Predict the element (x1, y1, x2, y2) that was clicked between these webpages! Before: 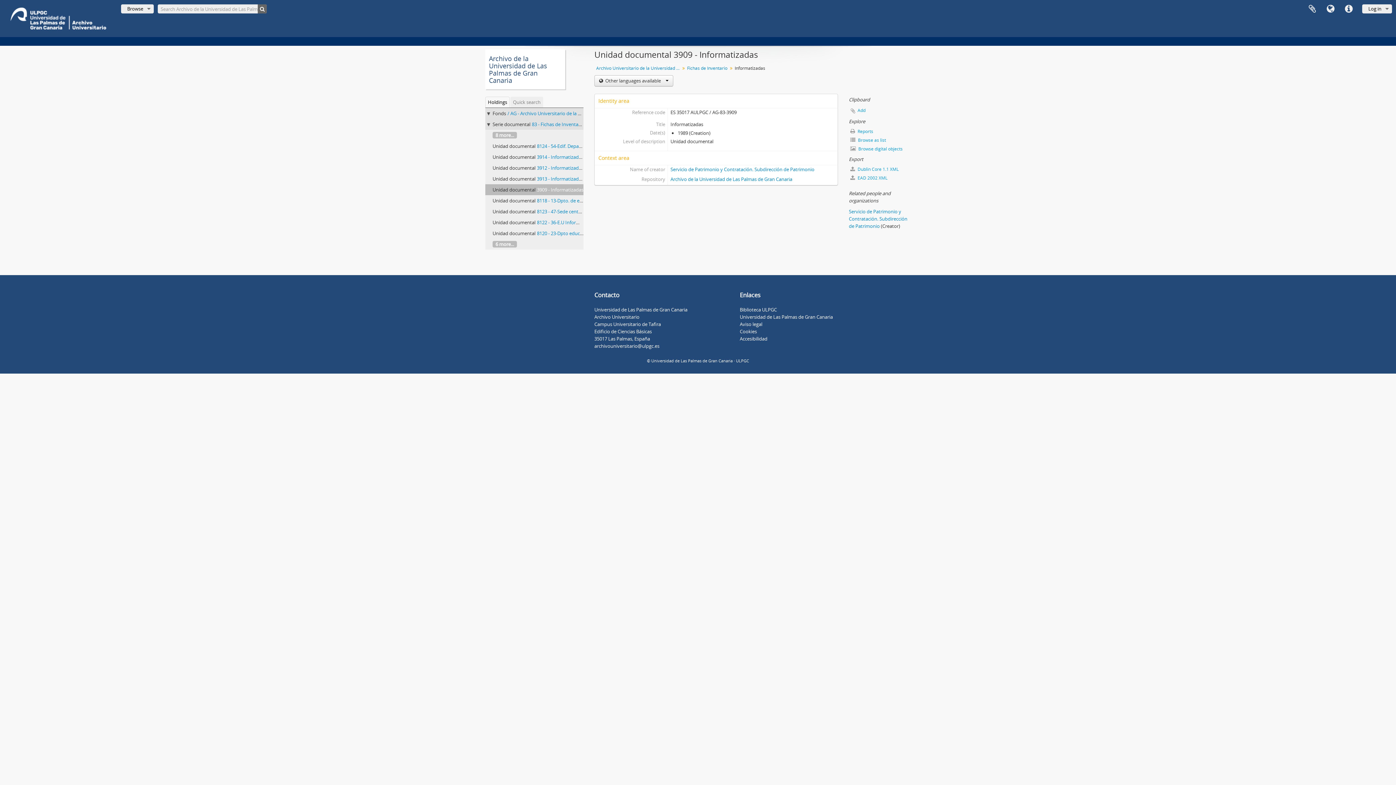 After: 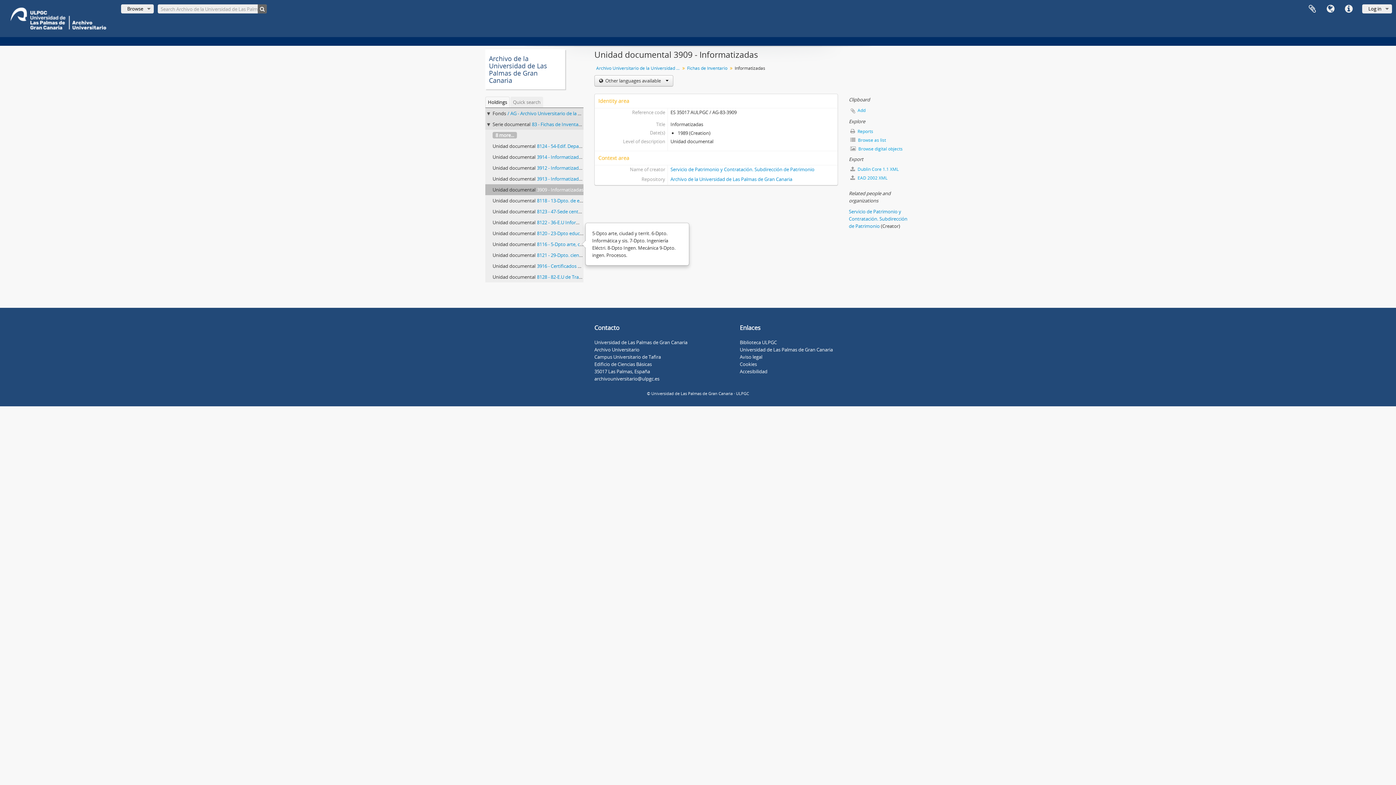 Action: label: 6 more... bbox: (492, 241, 517, 247)